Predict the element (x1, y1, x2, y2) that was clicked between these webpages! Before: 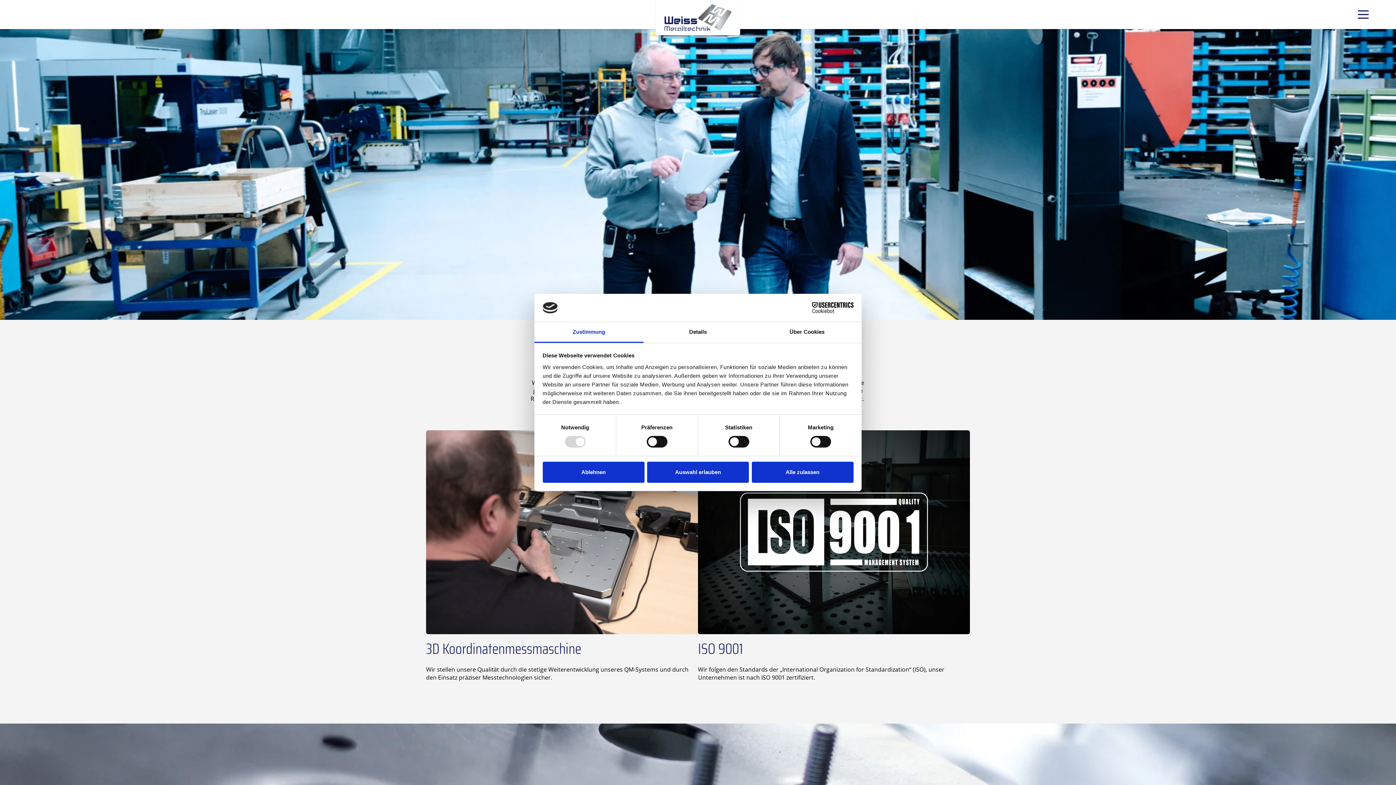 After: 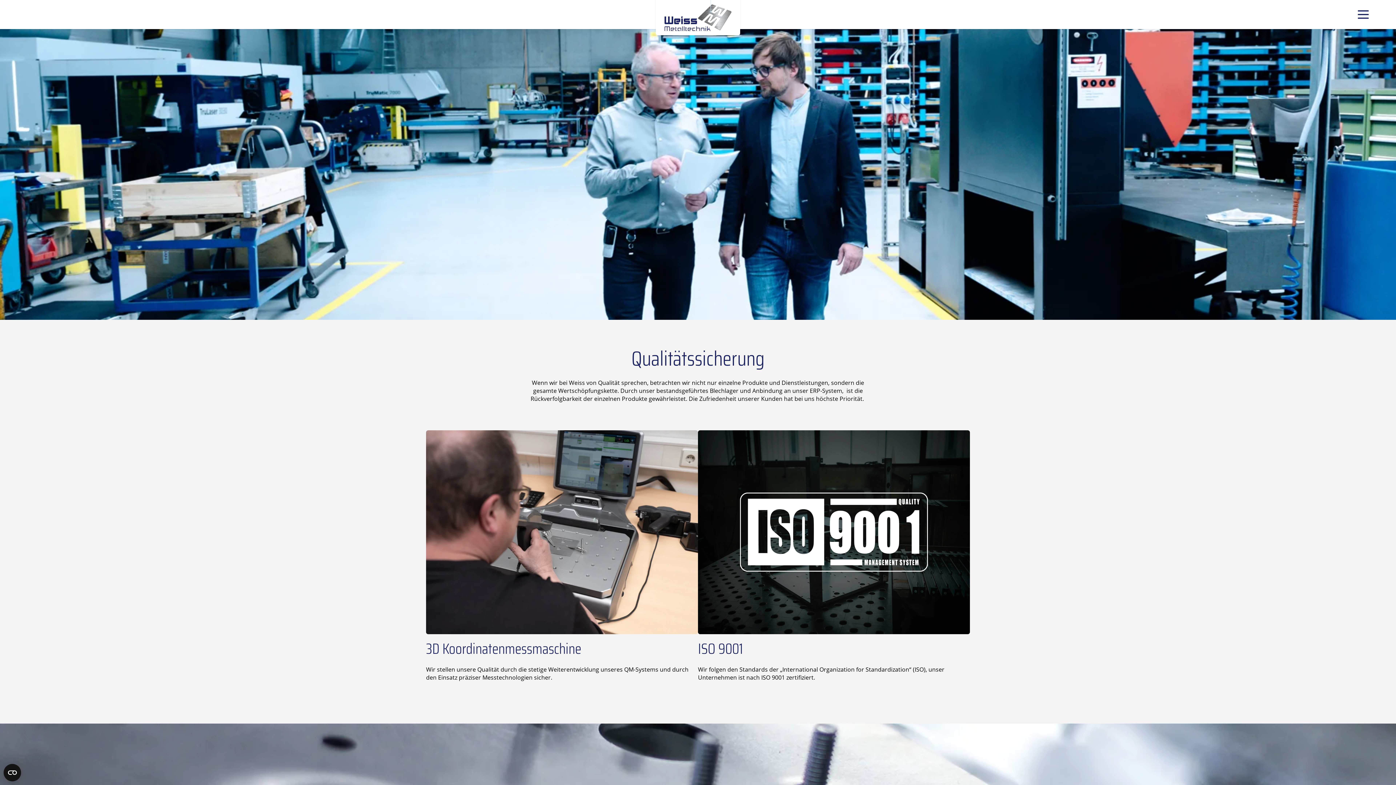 Action: label: Auswahl erlauben bbox: (647, 461, 749, 482)